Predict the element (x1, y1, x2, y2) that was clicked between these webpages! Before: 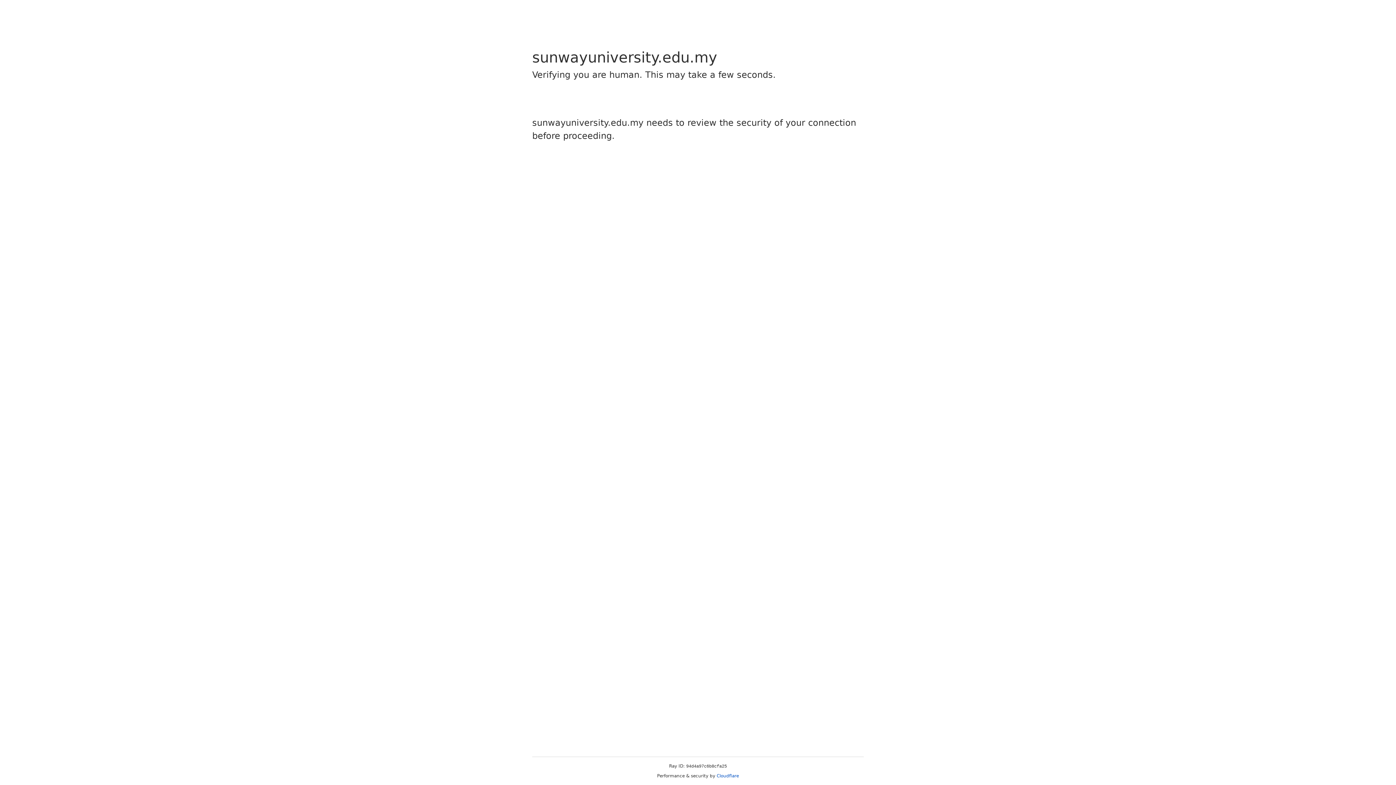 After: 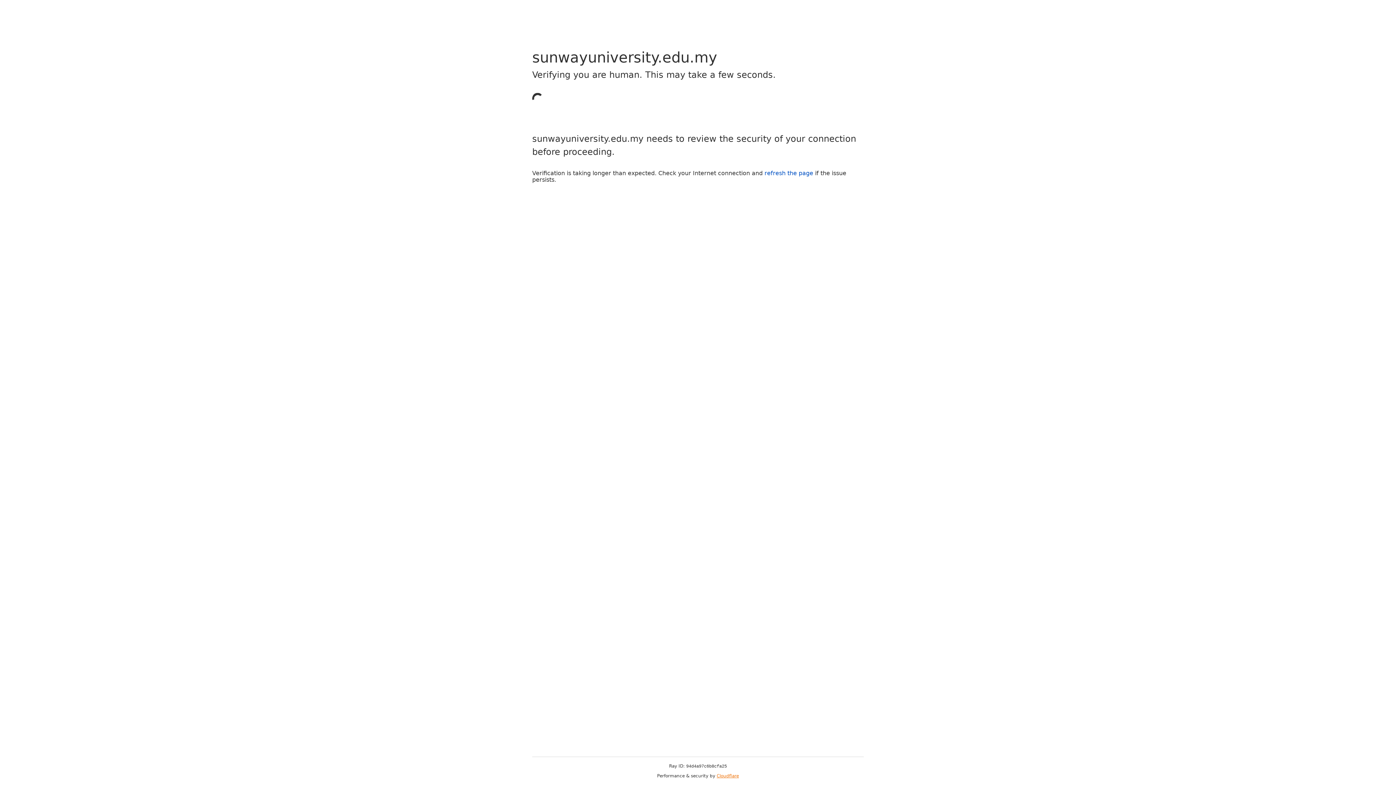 Action: bbox: (716, 773, 739, 778) label: Cloudflare